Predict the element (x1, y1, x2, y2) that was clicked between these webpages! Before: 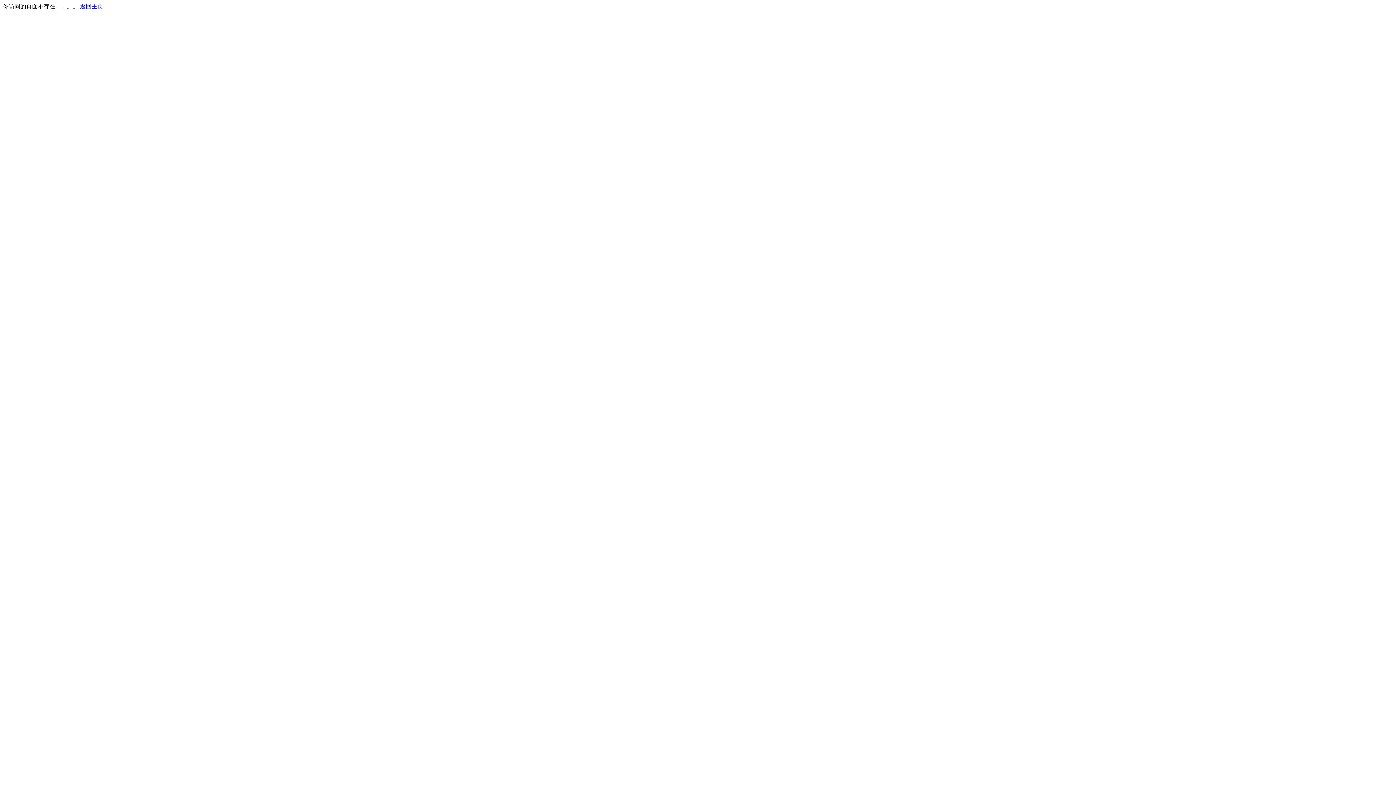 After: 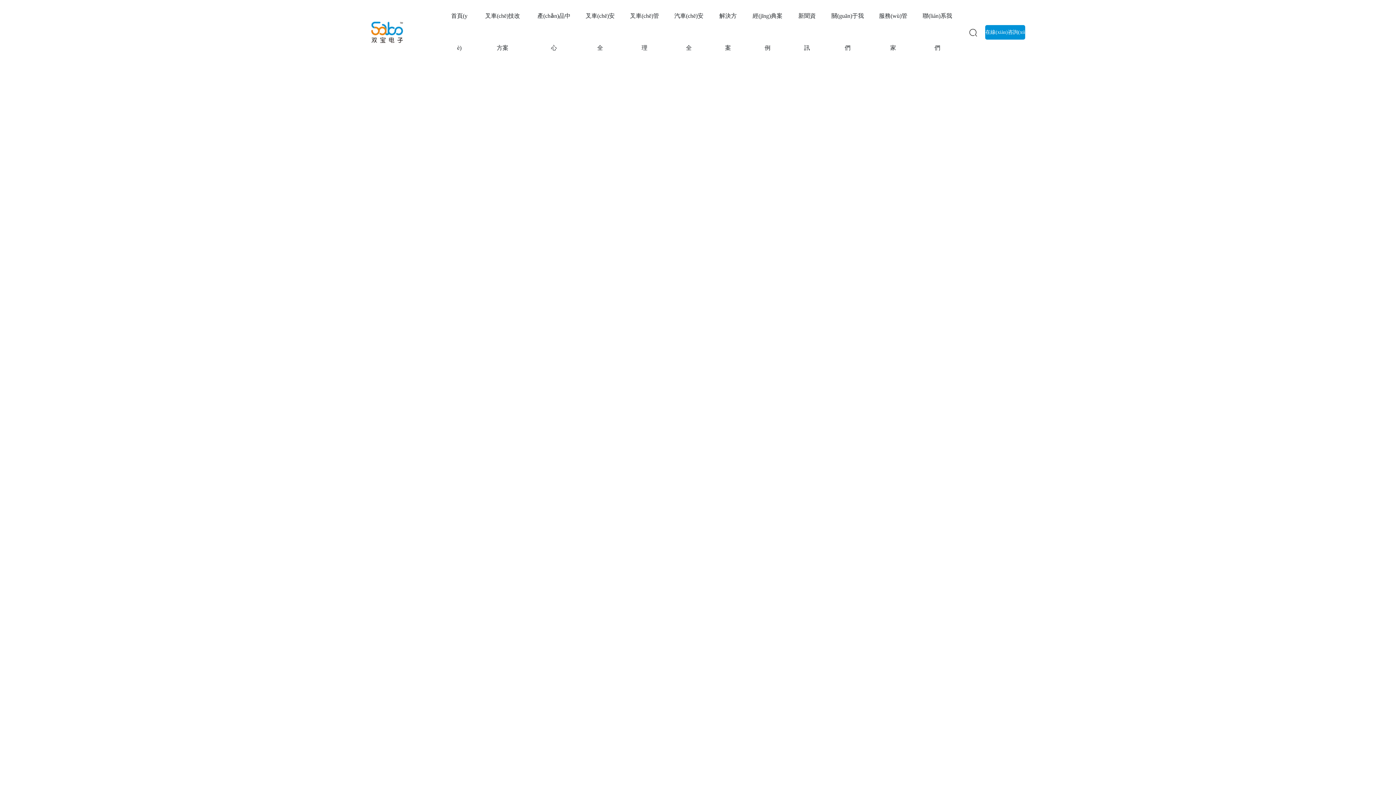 Action: label: 返回主页 bbox: (80, 3, 103, 9)